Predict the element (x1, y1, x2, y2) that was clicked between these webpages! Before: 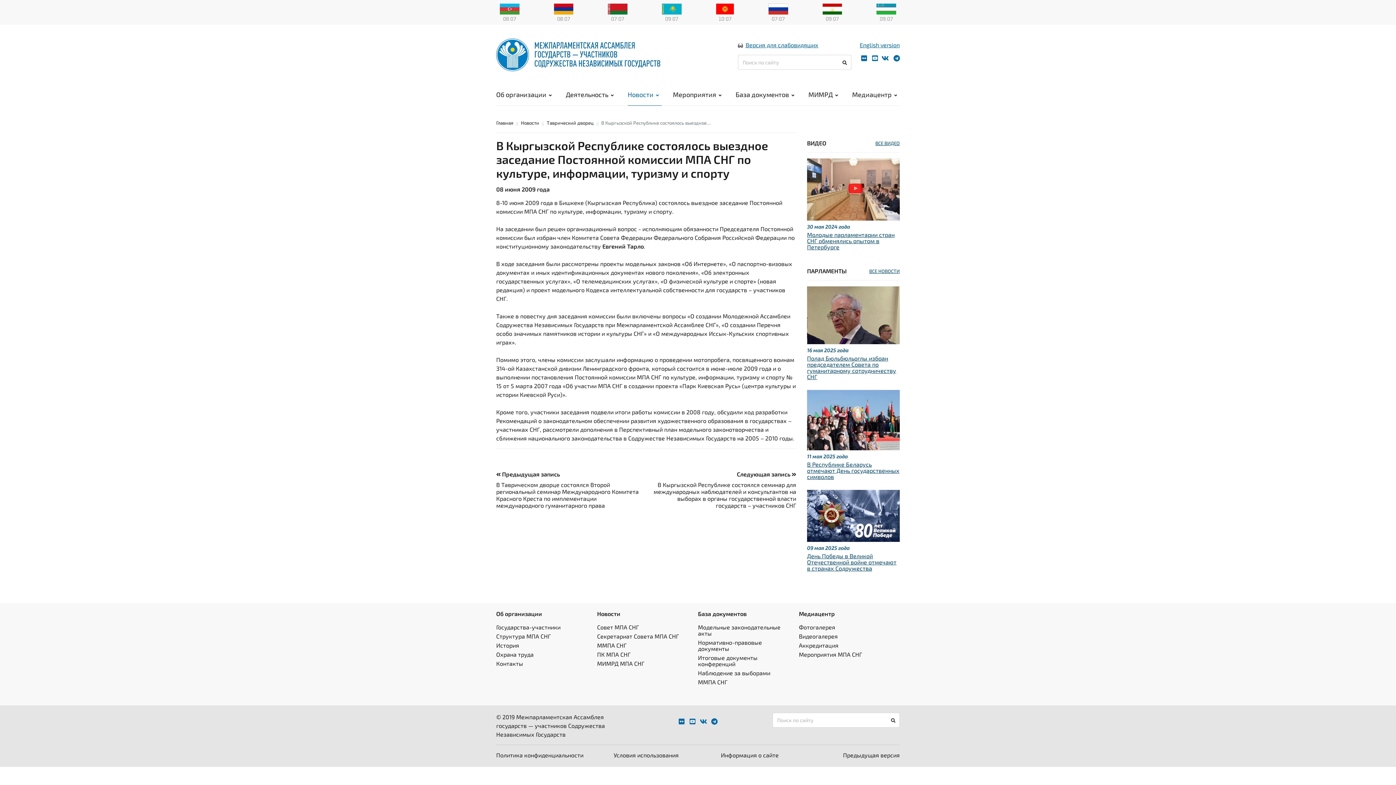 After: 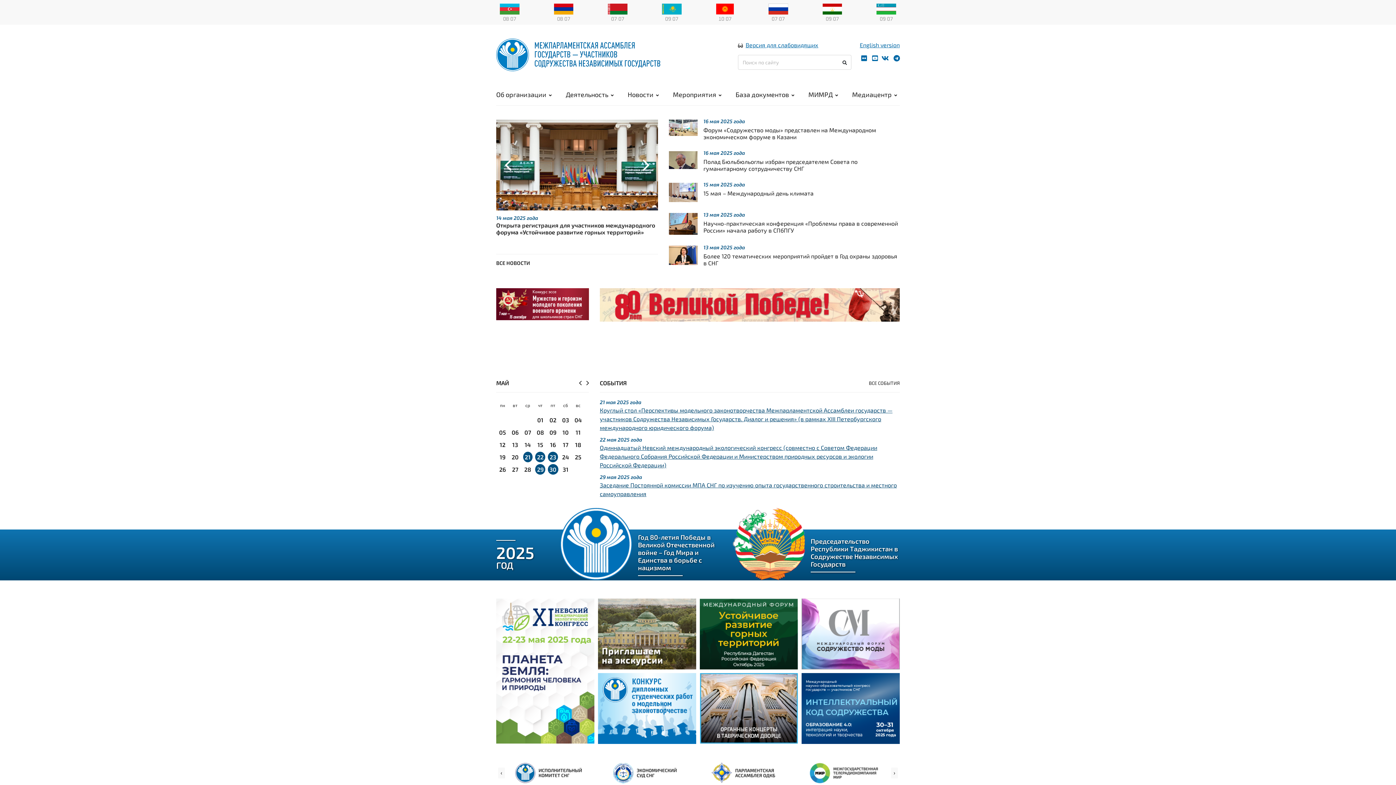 Action: bbox: (496, 50, 529, 57)